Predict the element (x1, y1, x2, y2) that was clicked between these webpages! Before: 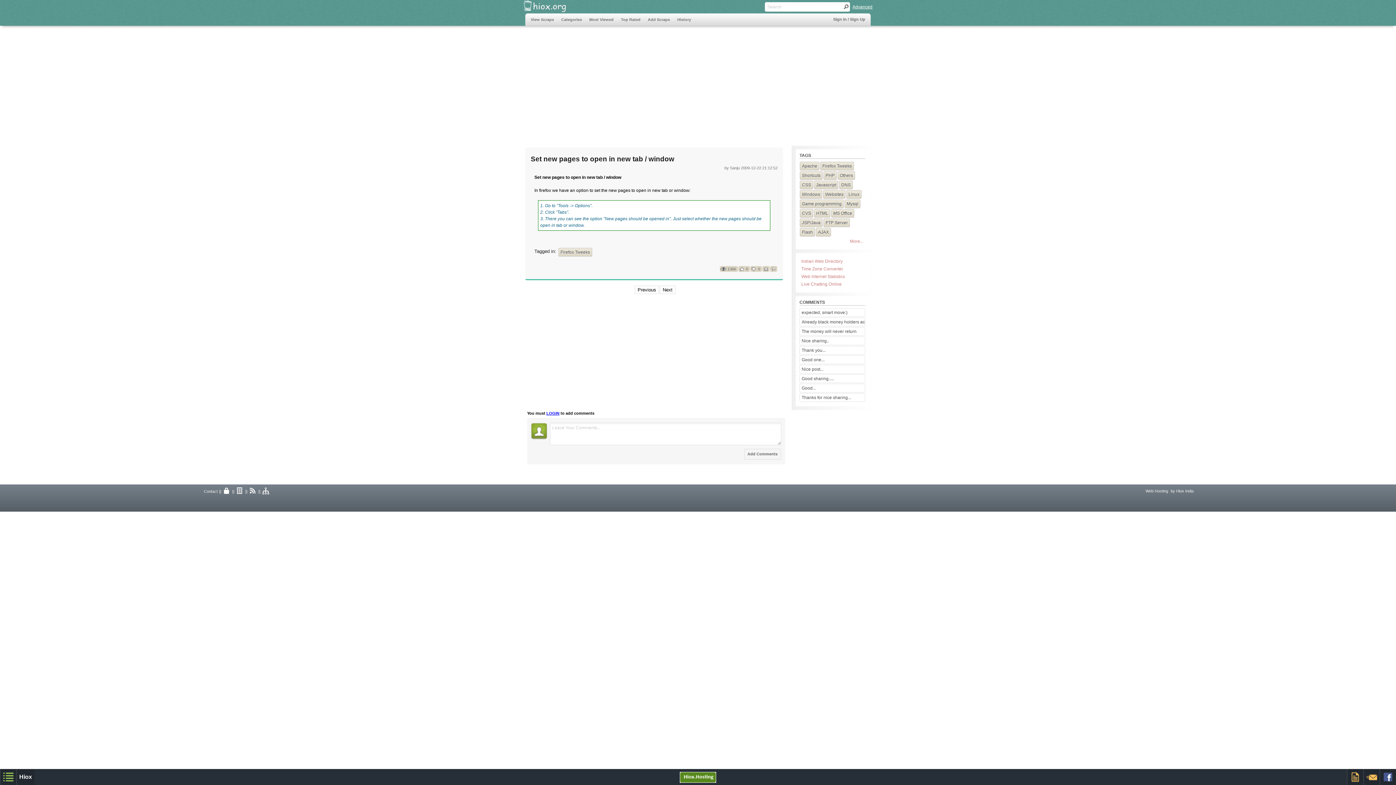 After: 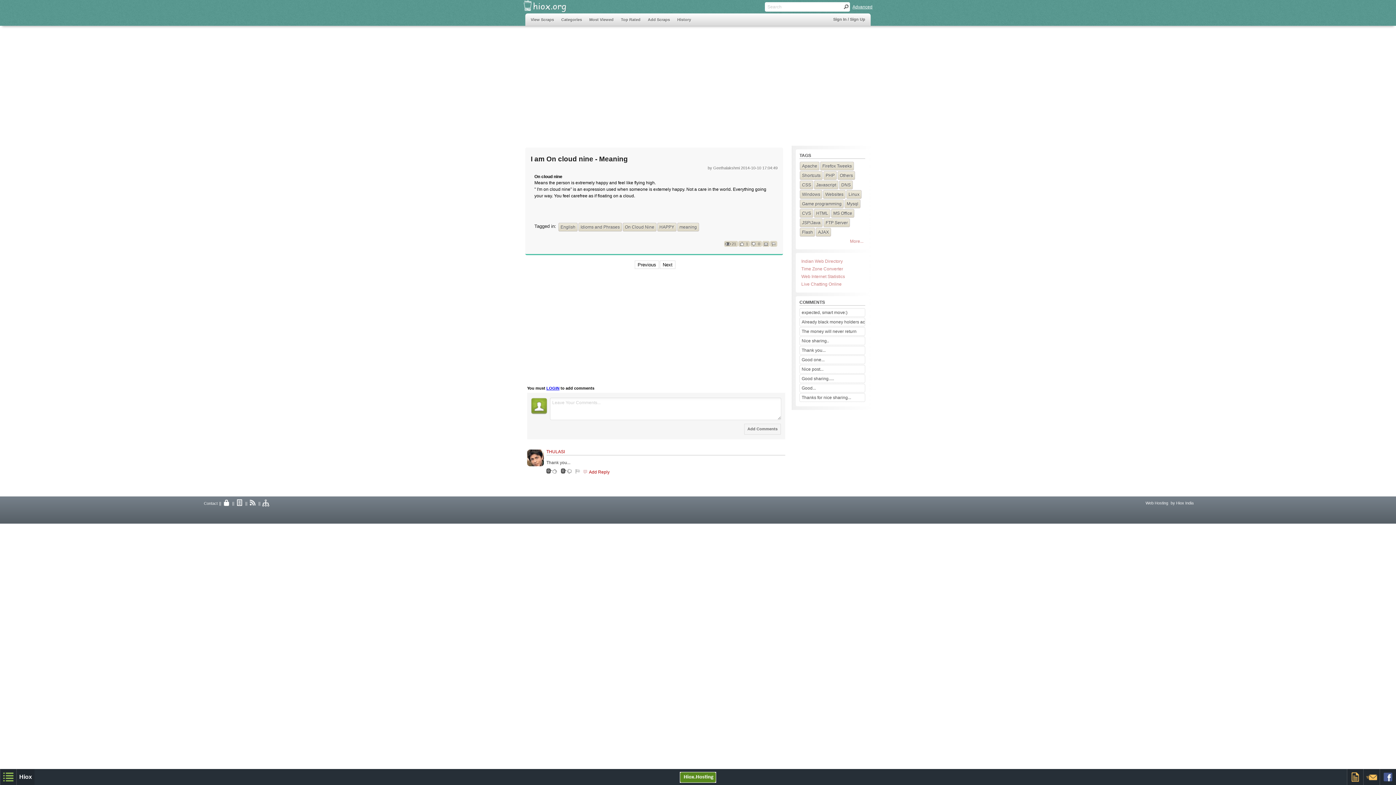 Action: label: Thank you... bbox: (800, 346, 865, 354)